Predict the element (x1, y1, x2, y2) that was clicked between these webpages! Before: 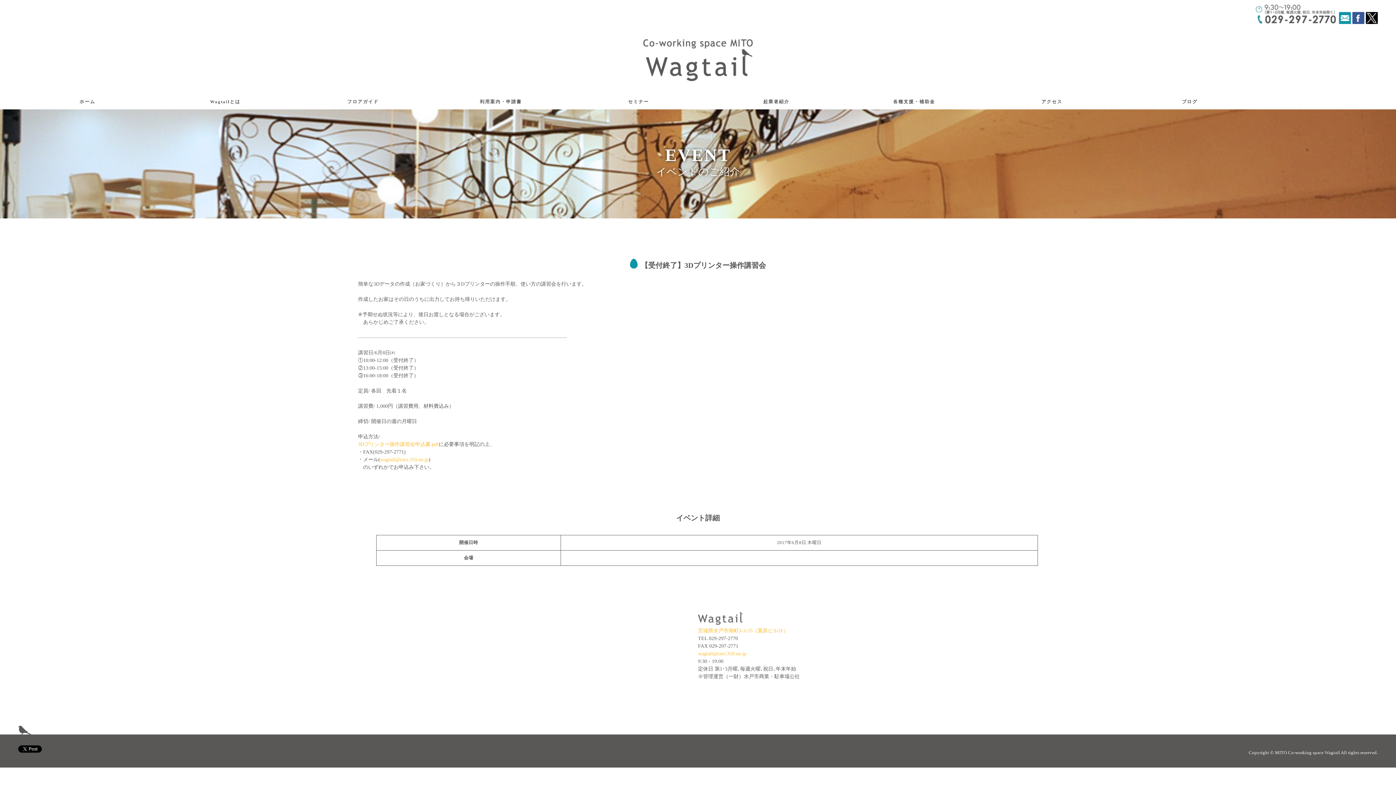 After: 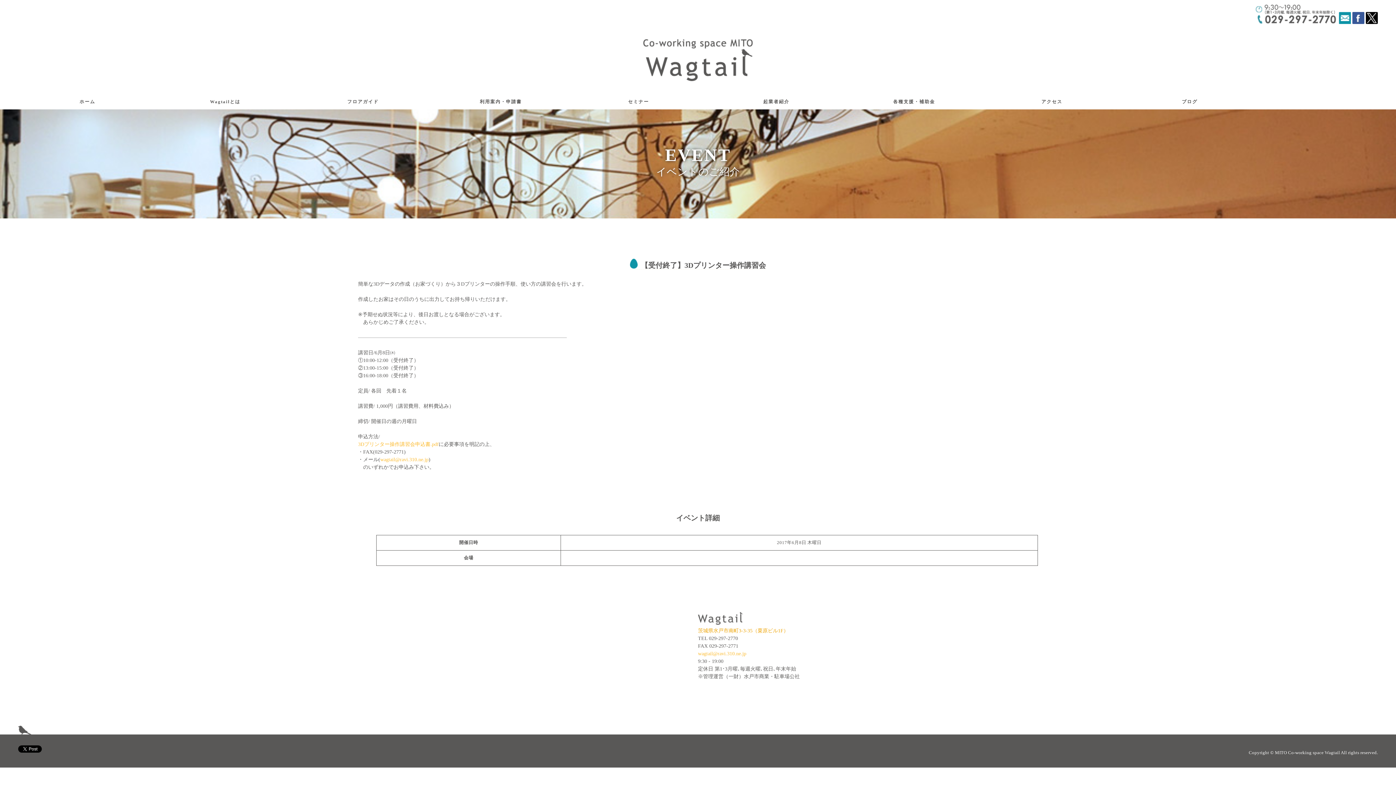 Action: bbox: (698, 628, 790, 633) label: 茨城県水戸市南町3-3-35（栗原ビル1F） 